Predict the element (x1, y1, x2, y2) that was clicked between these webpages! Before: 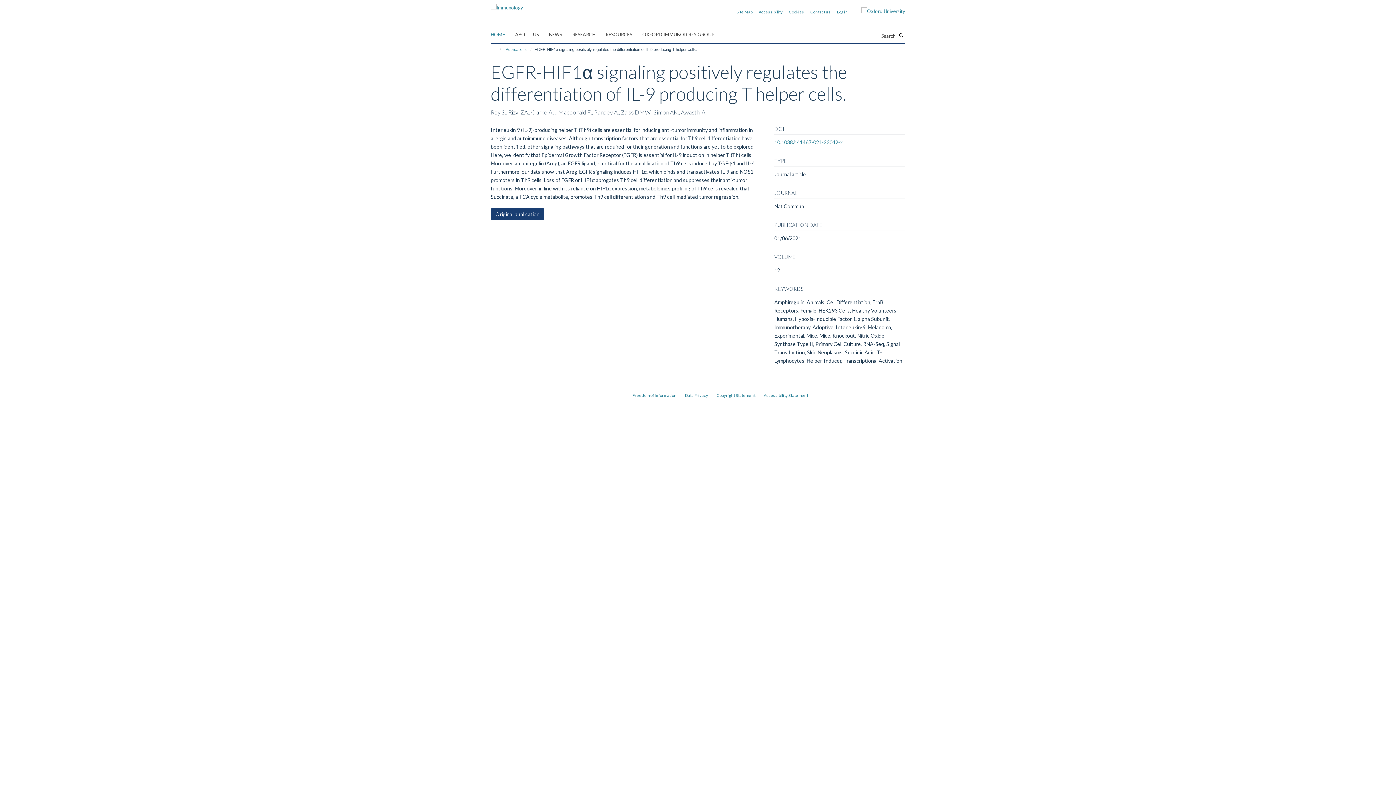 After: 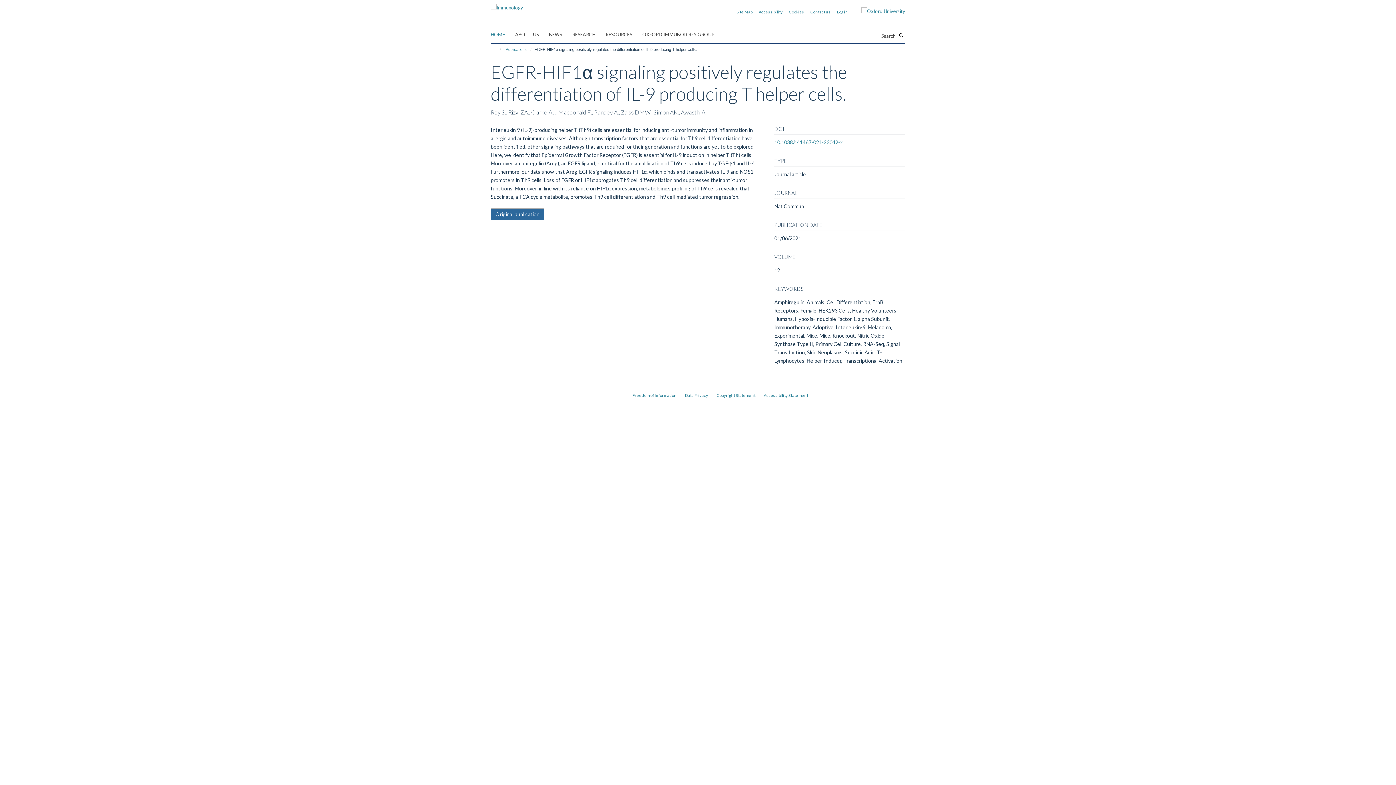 Action: label: Original publication bbox: (490, 208, 544, 220)